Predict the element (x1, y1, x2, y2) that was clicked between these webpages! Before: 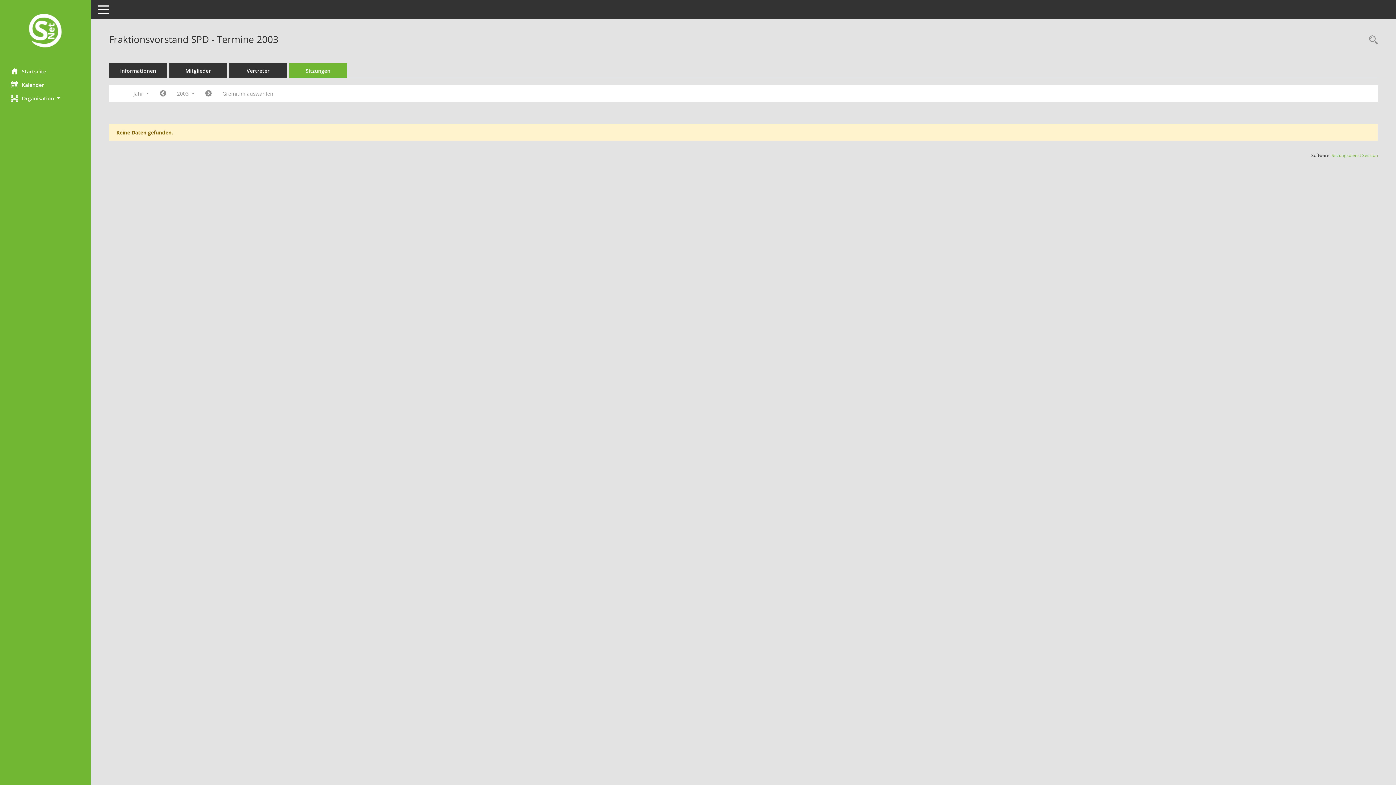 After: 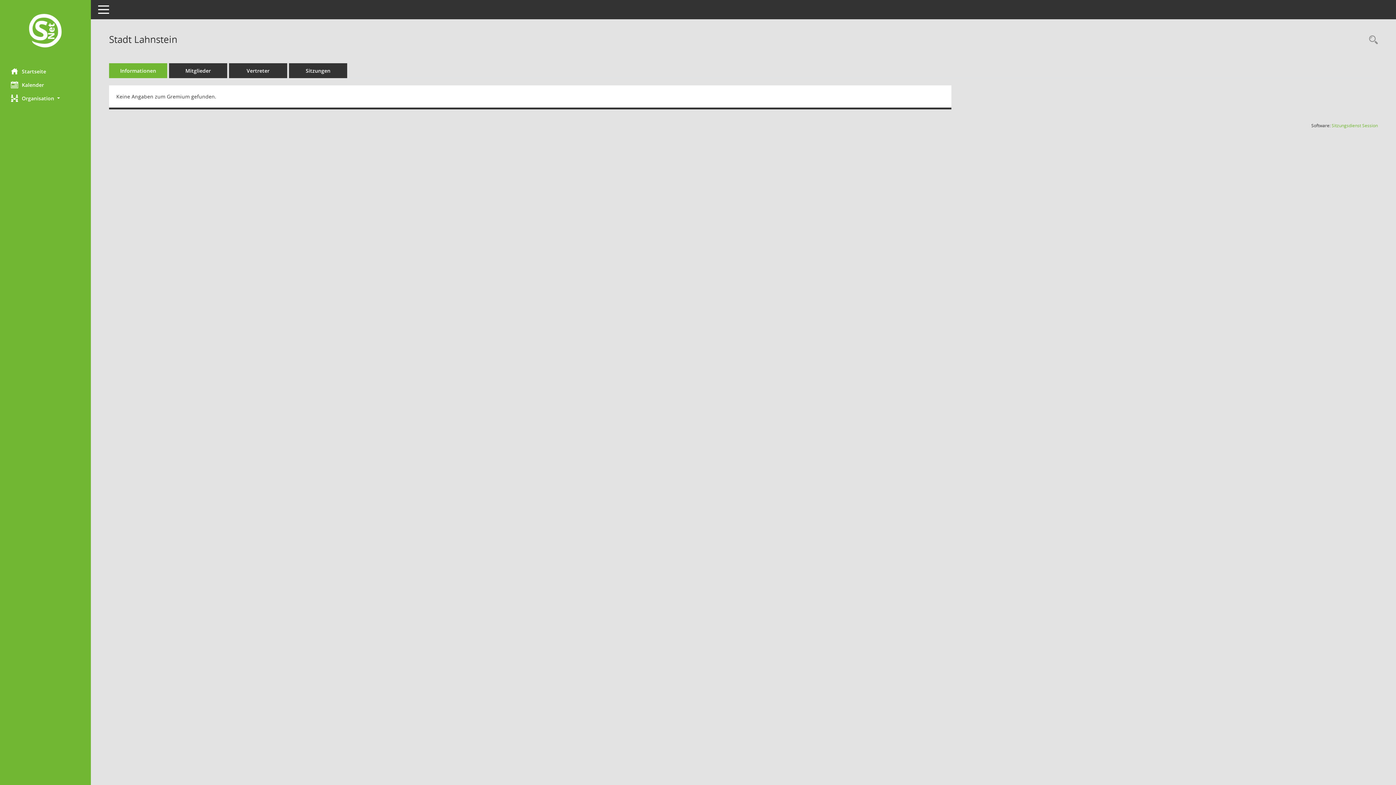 Action: bbox: (109, 63, 167, 78) label: Informationen